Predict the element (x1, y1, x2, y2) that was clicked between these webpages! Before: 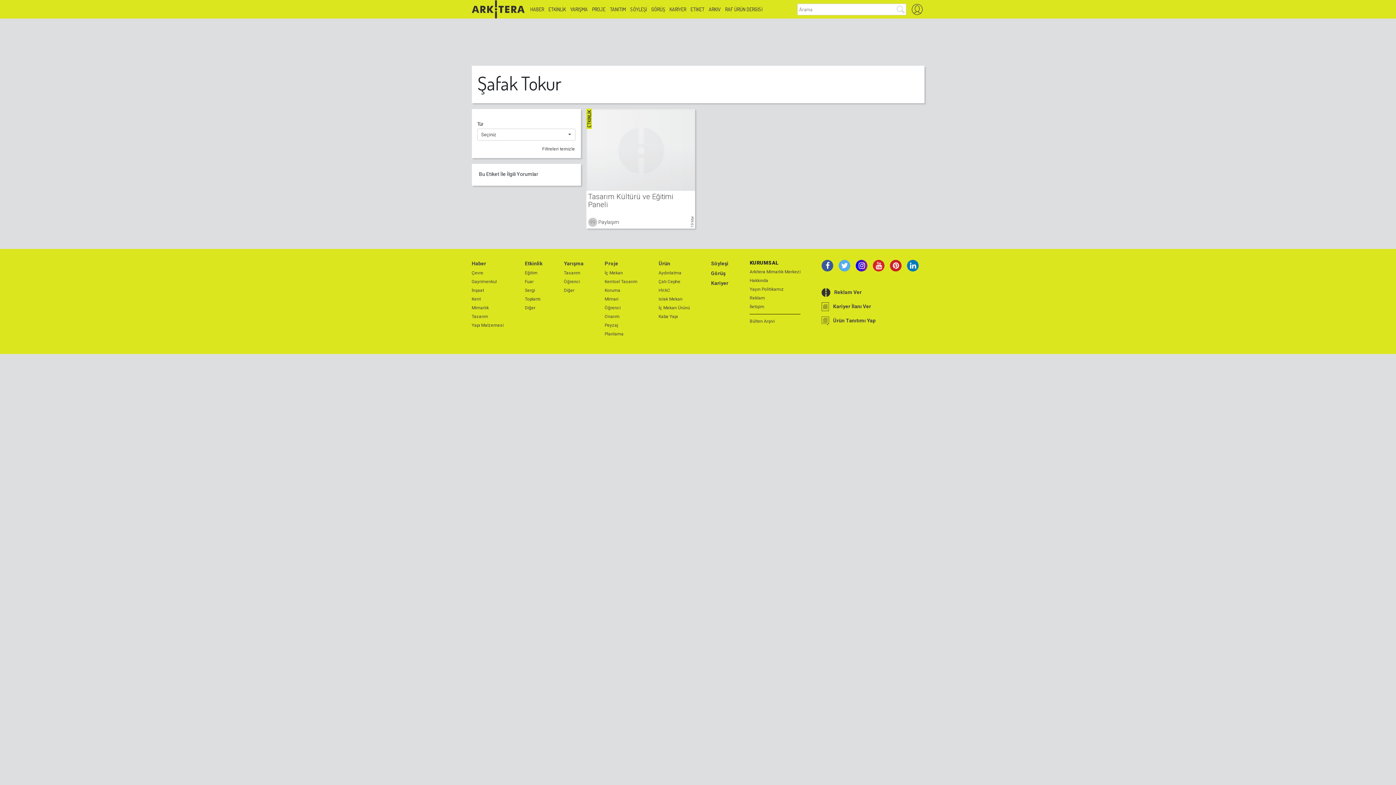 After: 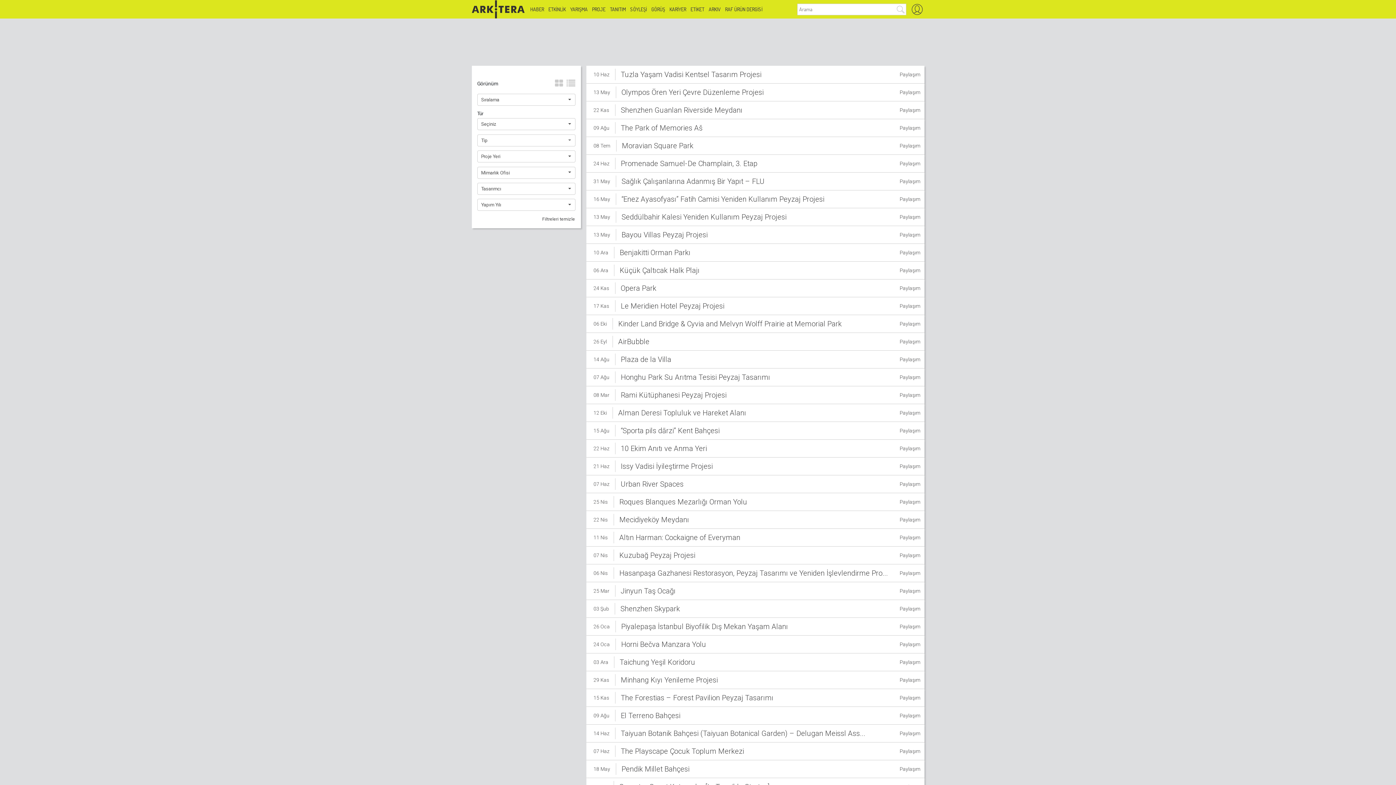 Action: label: Peyzaj bbox: (604, 322, 637, 328)